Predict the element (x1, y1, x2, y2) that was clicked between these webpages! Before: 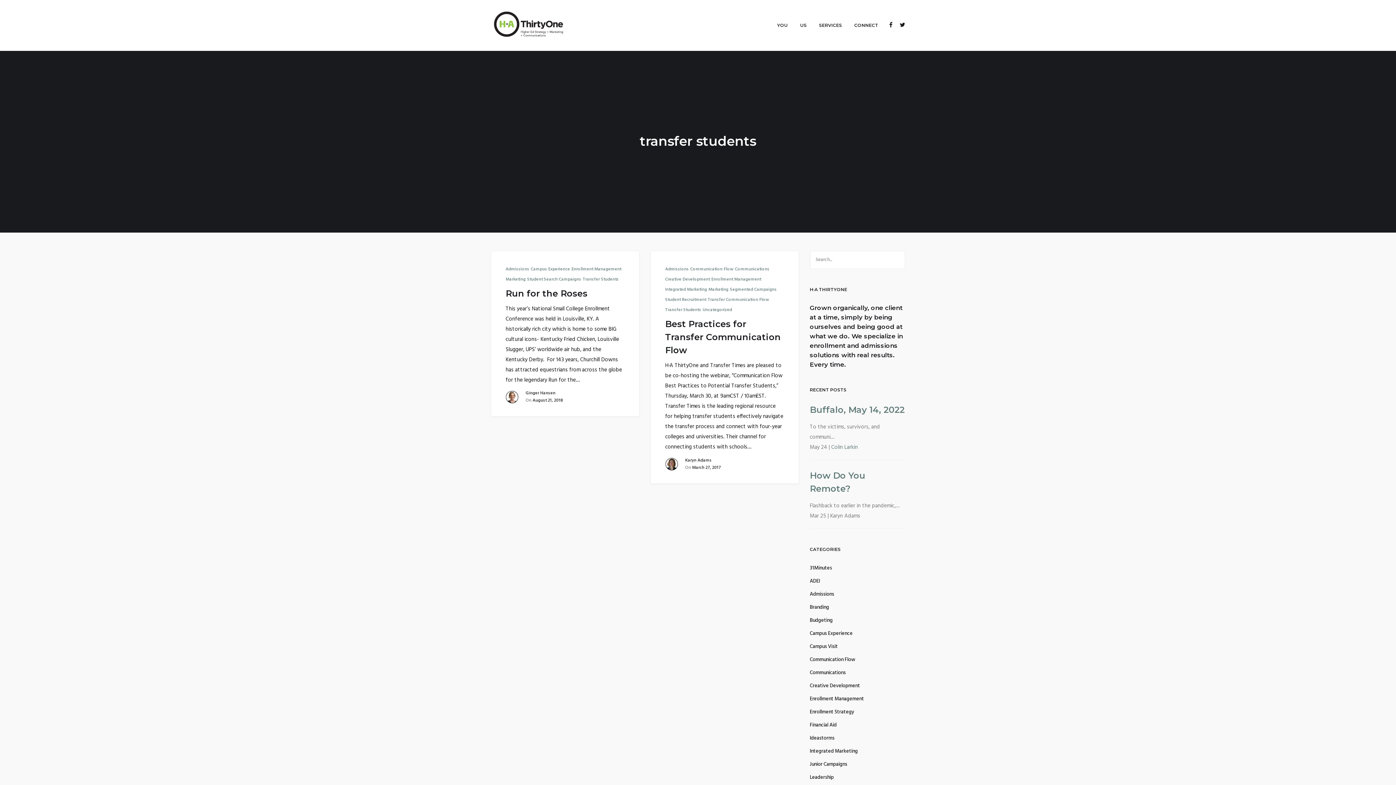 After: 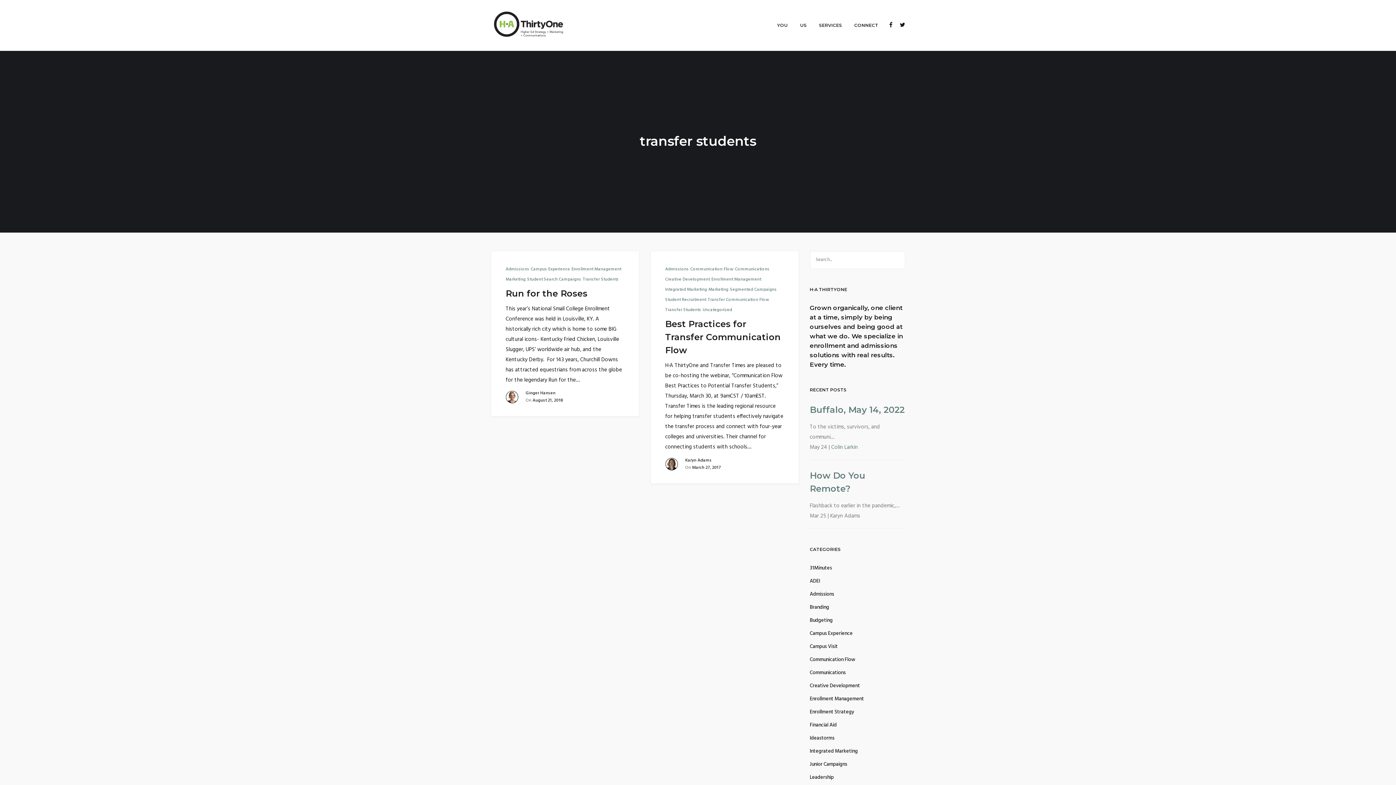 Action: bbox: (889, 19, 892, 31)